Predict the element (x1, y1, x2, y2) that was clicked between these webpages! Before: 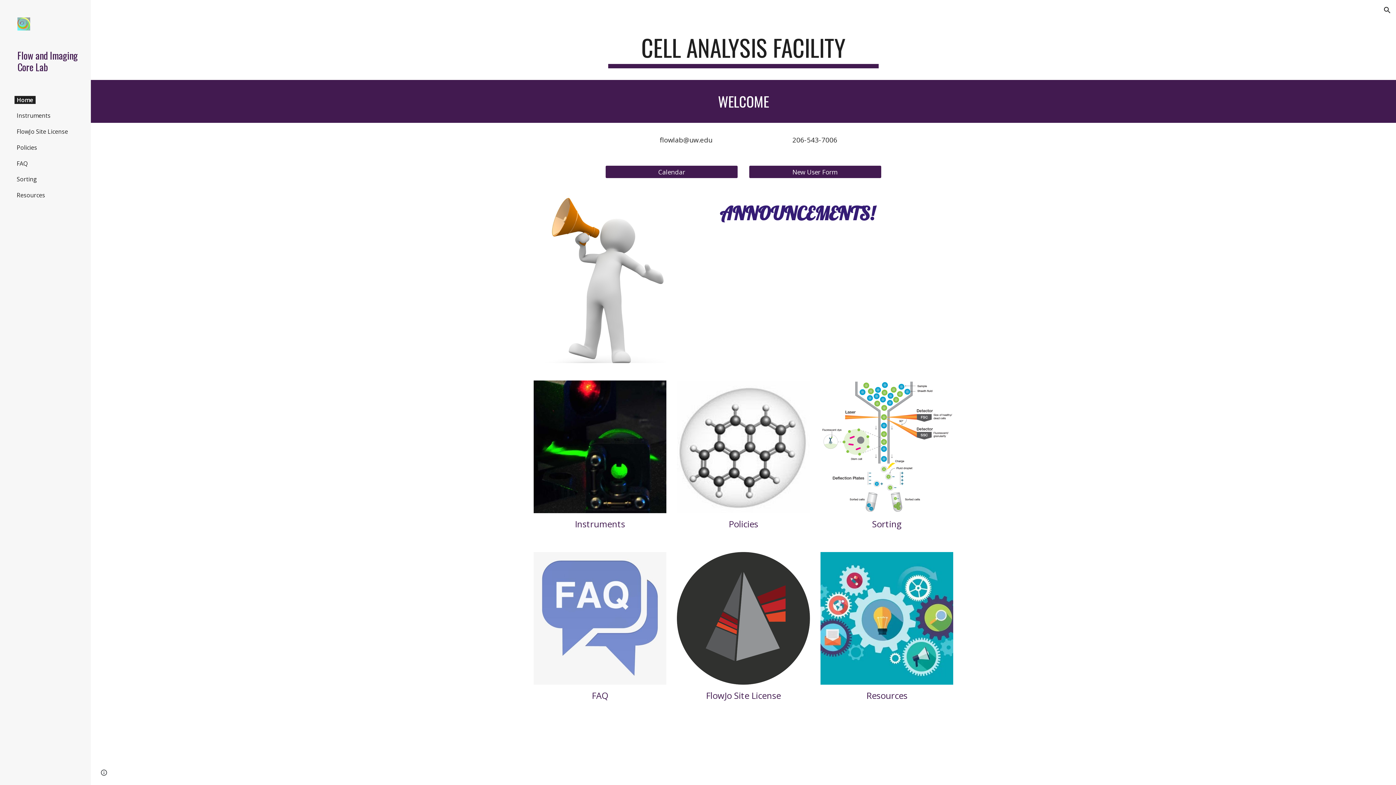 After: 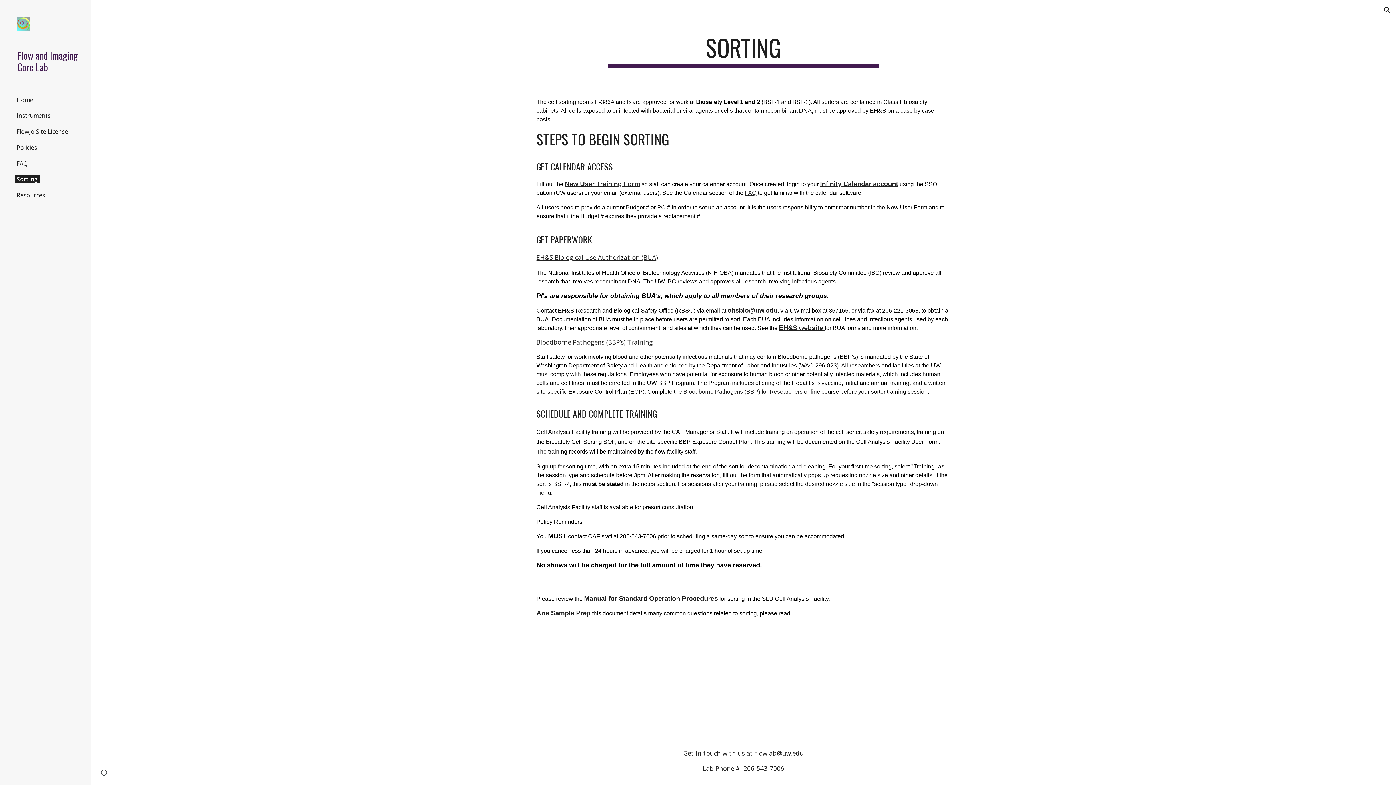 Action: label: Sorting bbox: (14, 175, 39, 183)